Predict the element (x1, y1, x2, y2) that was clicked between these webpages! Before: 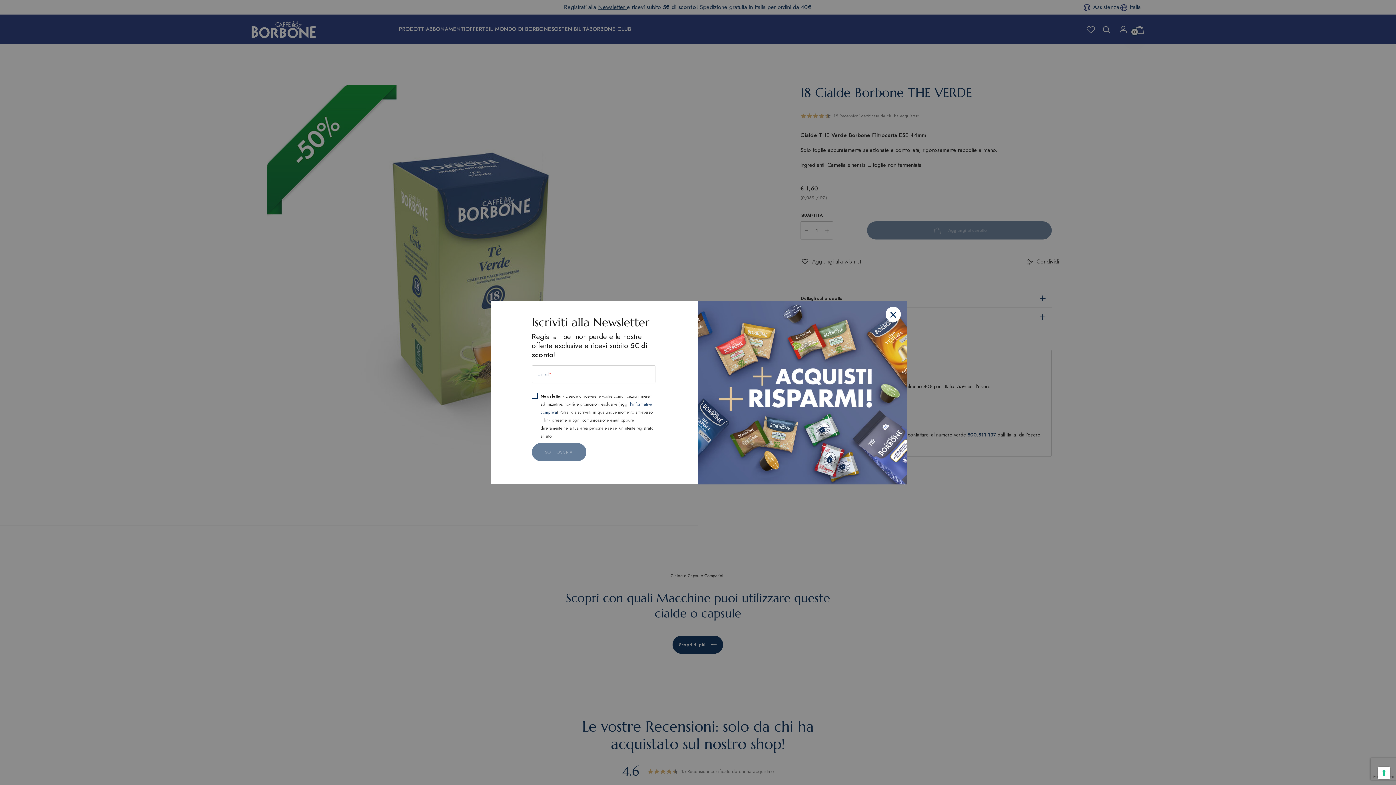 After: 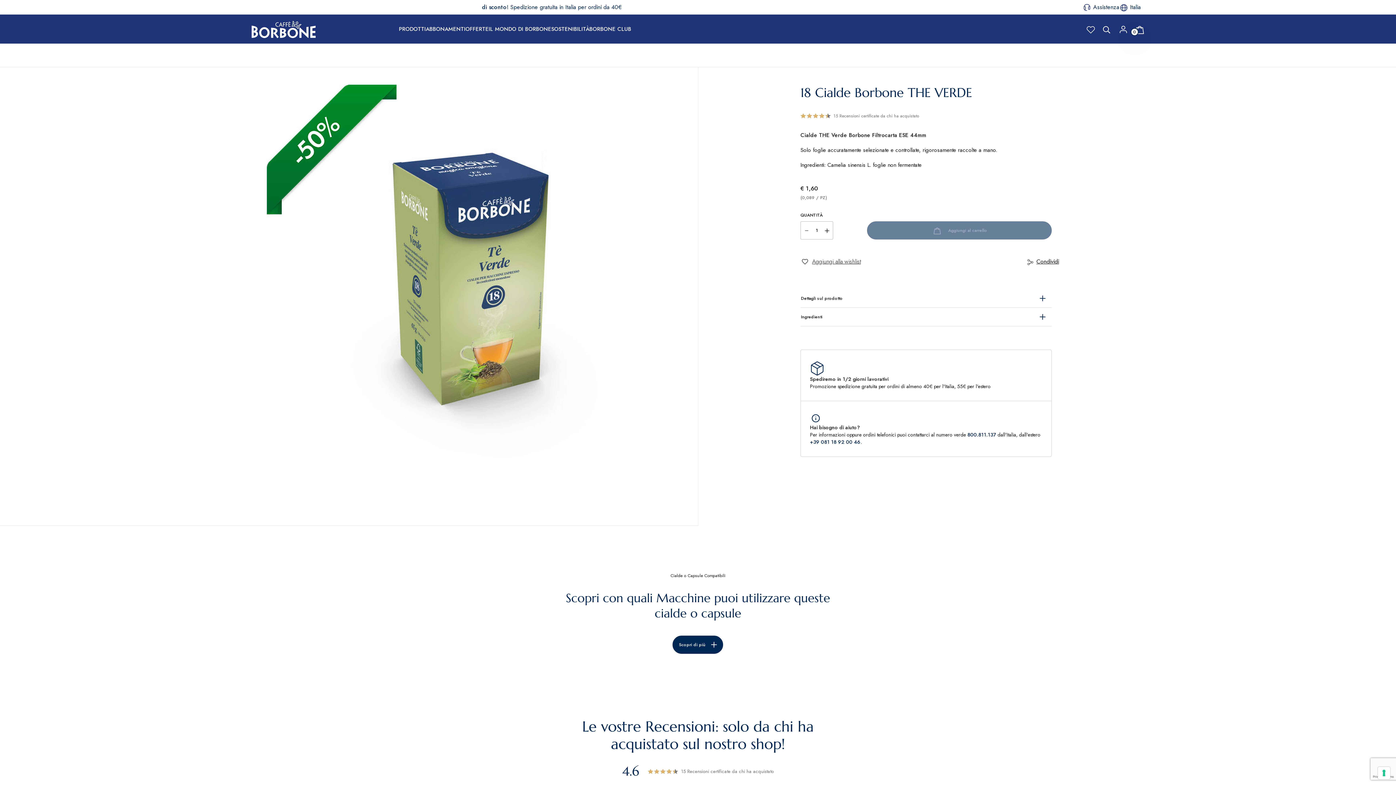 Action: bbox: (885, 306, 901, 322) label: close